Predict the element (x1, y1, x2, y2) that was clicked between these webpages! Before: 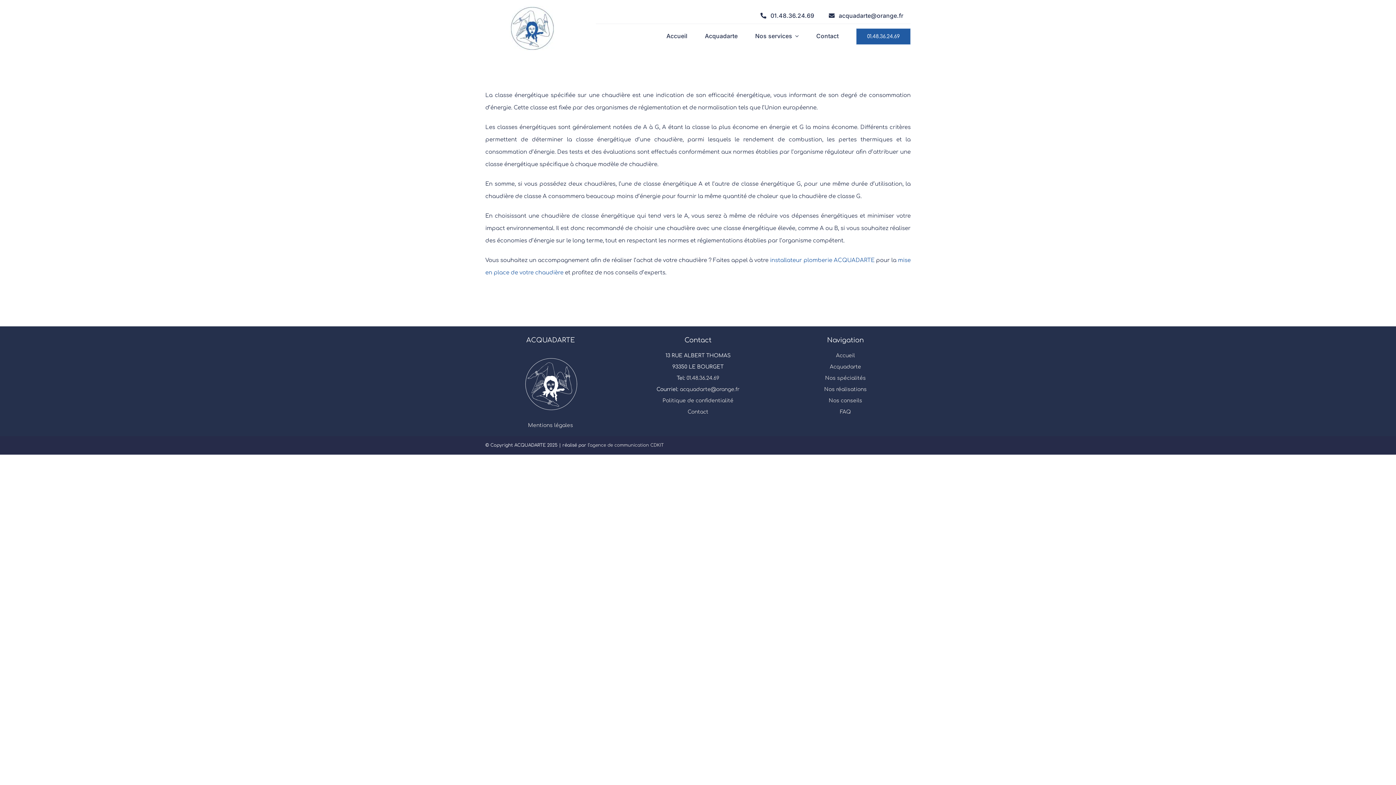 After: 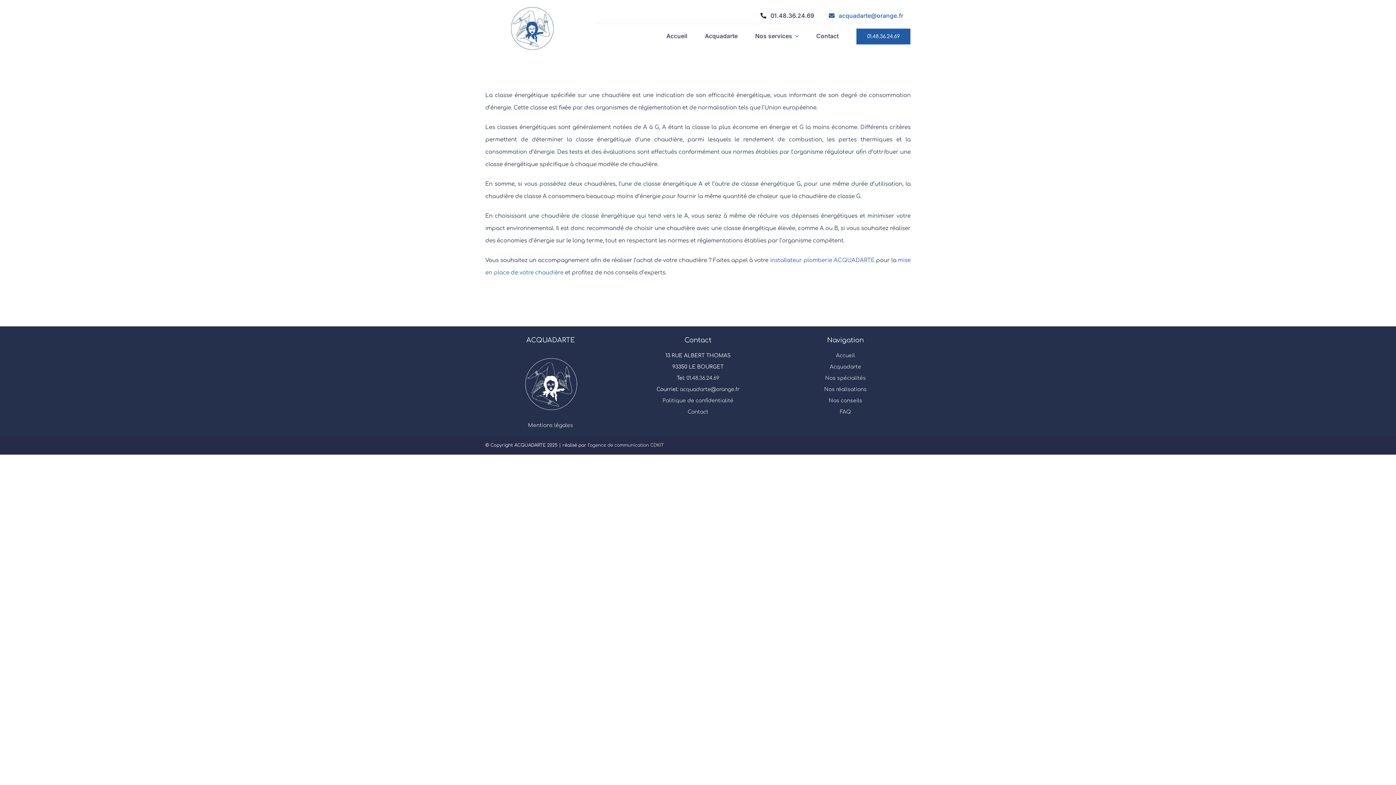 Action: label: acquadarte@orange.fr bbox: (821, 7, 910, 23)